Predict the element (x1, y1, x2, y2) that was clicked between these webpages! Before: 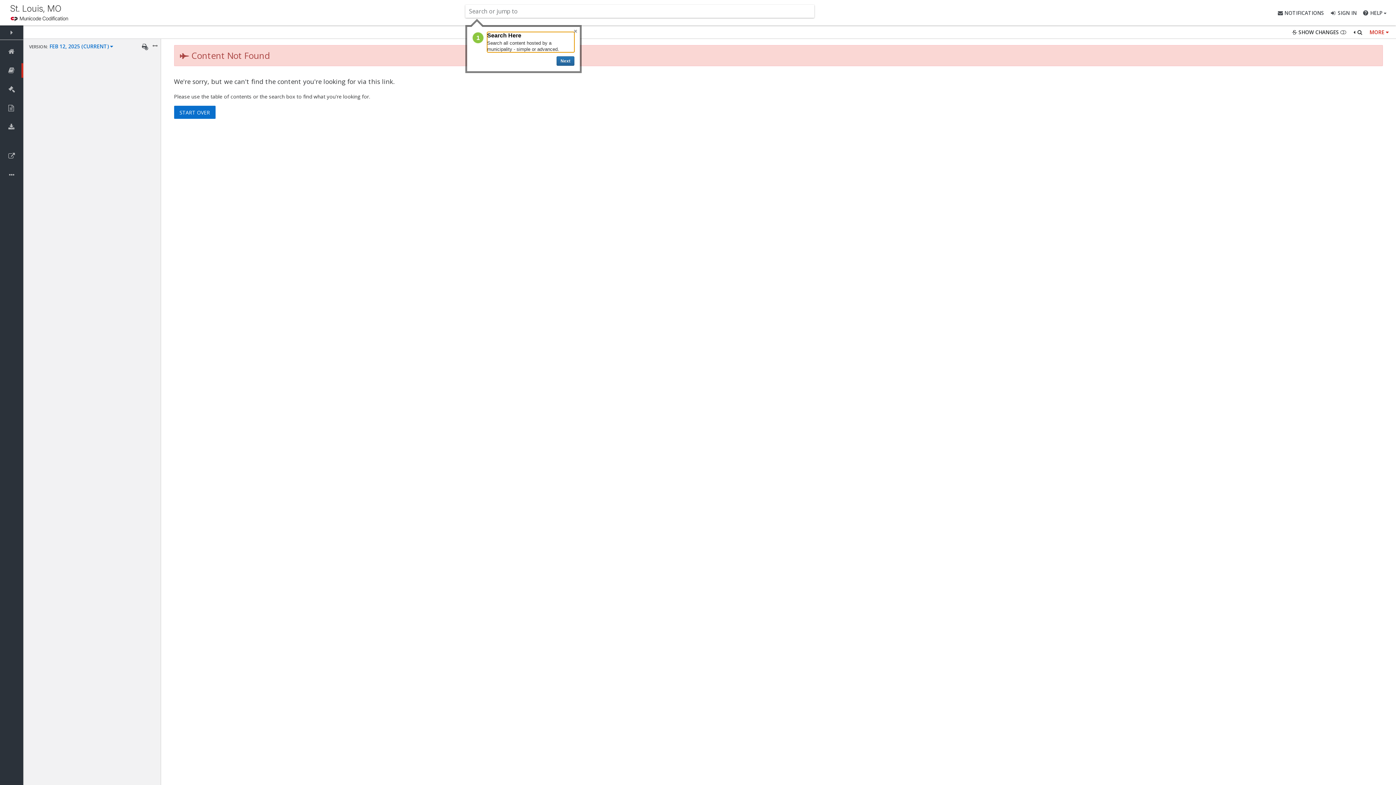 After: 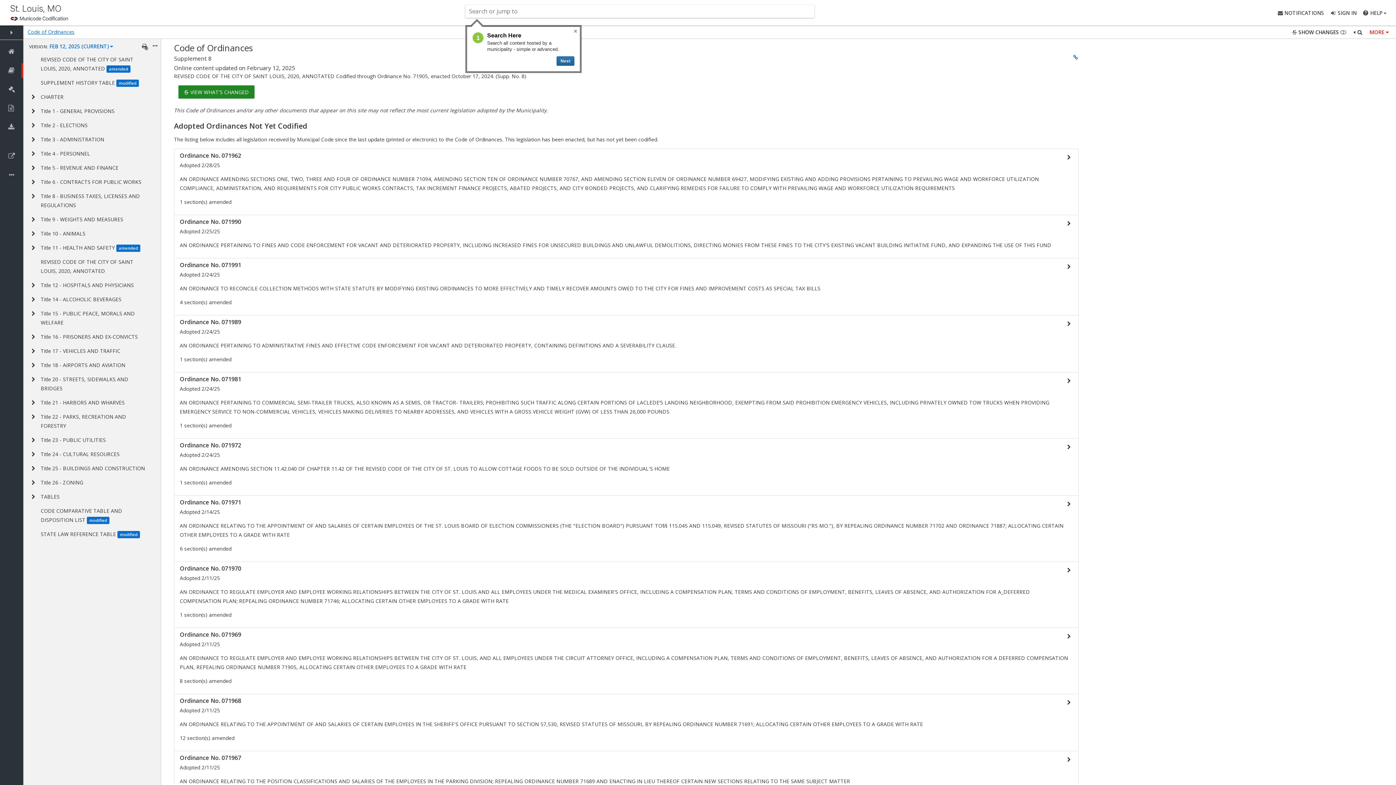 Action: label: START OVER bbox: (174, 105, 215, 118)